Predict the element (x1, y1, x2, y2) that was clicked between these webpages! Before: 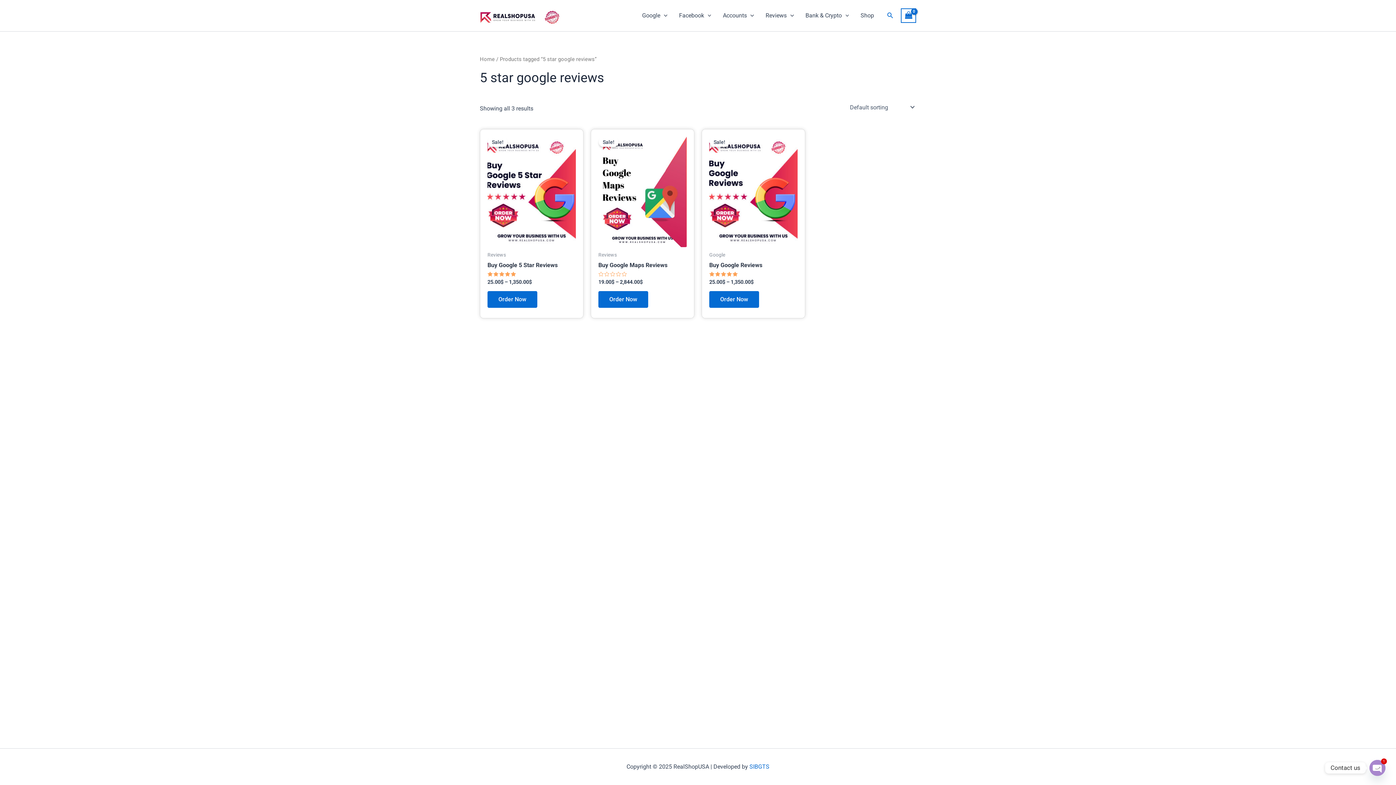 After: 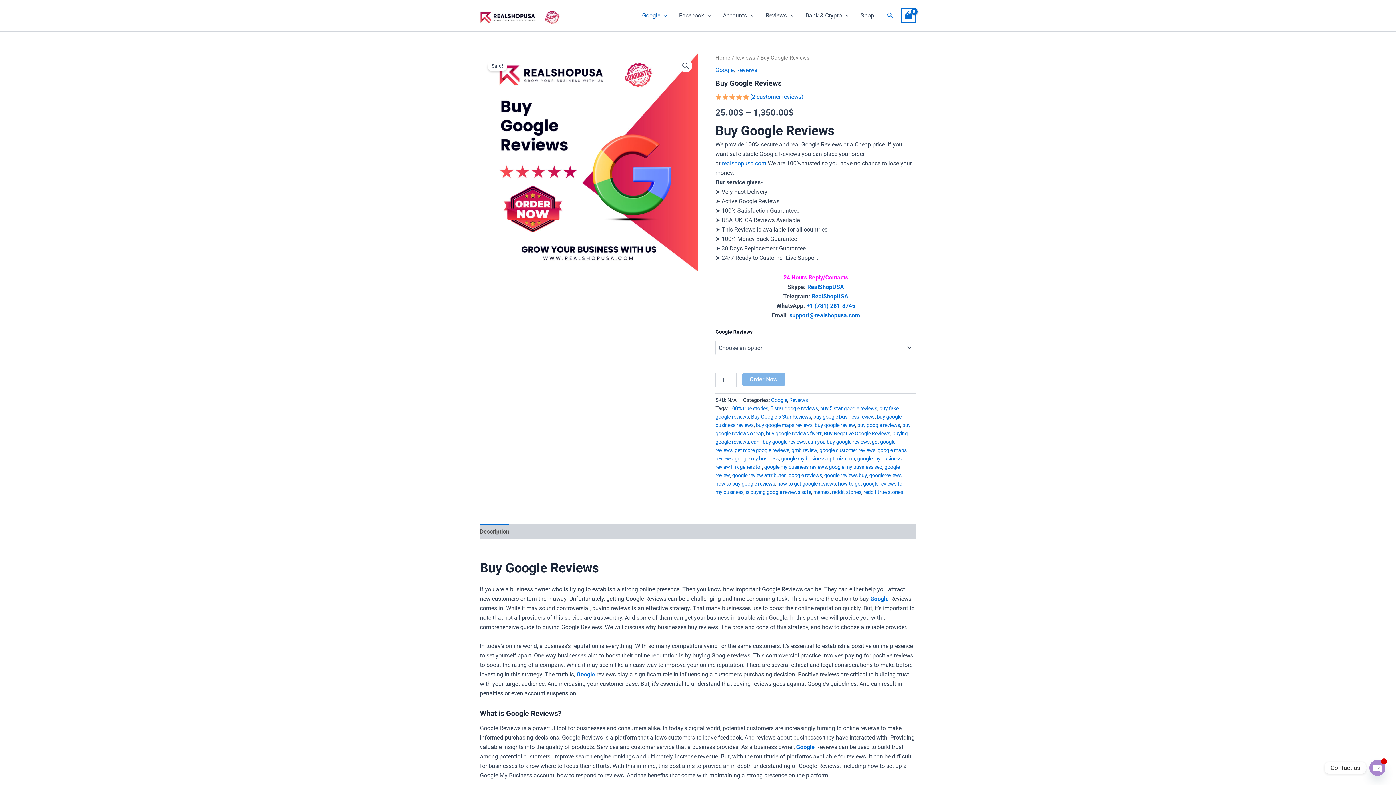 Action: bbox: (709, 136, 797, 247)